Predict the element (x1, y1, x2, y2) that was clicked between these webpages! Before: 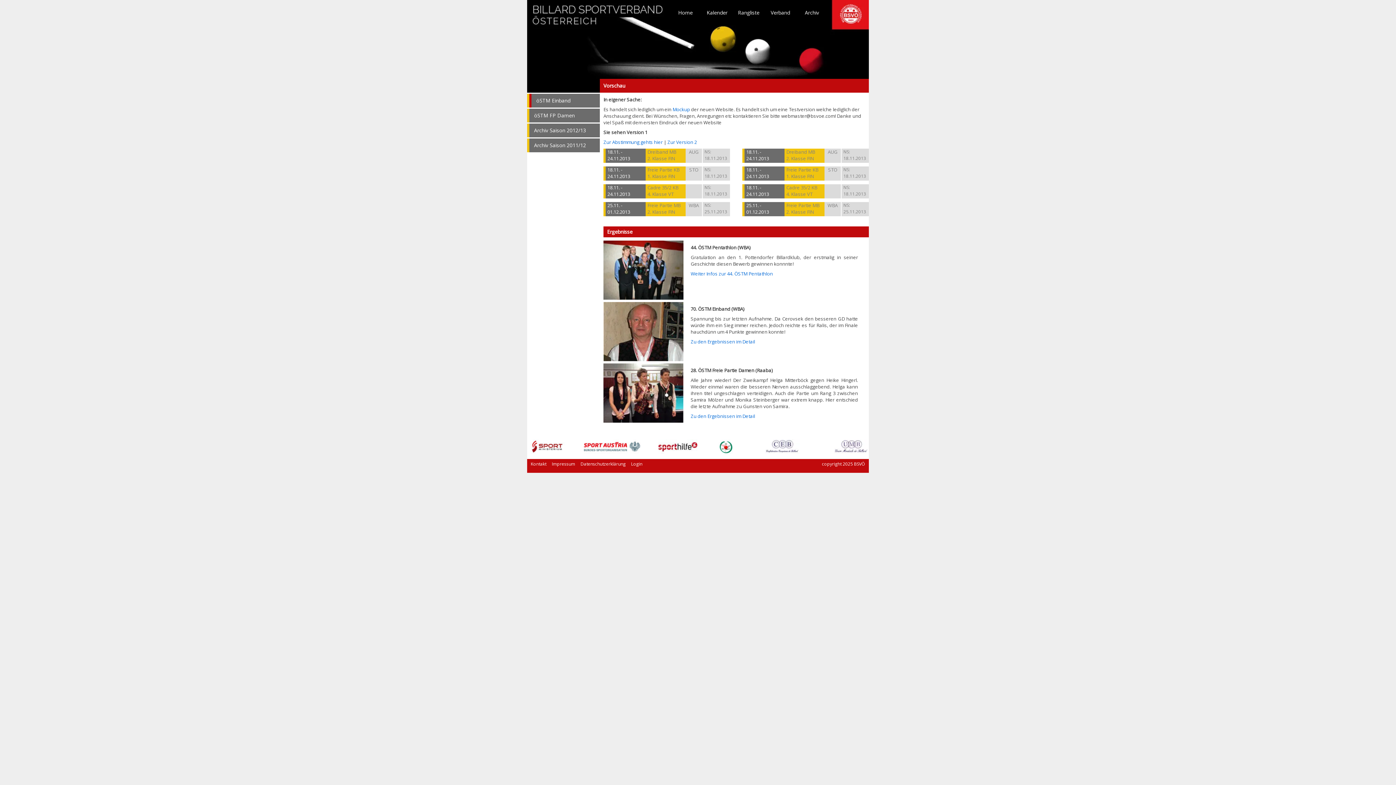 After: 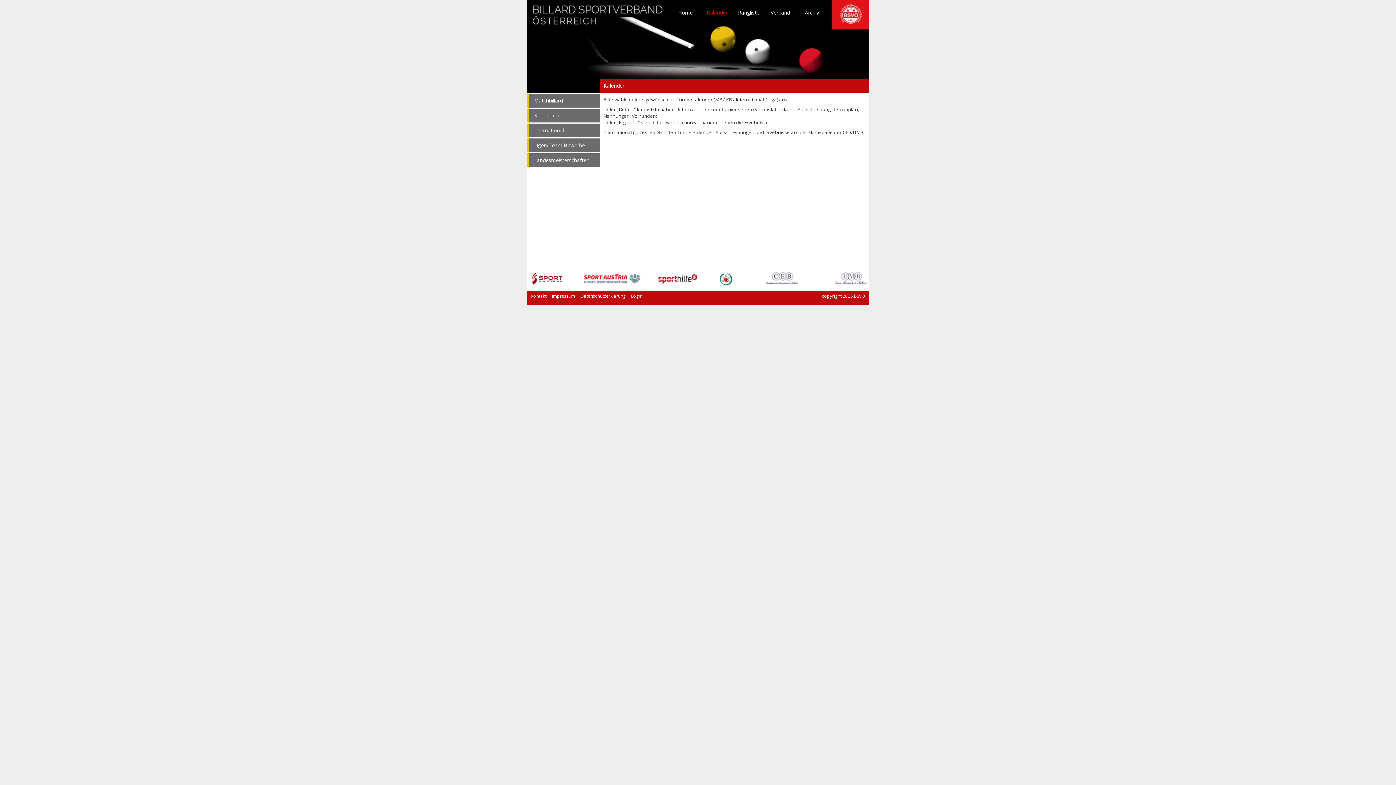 Action: label: Kalender bbox: (701, 9, 733, 16)